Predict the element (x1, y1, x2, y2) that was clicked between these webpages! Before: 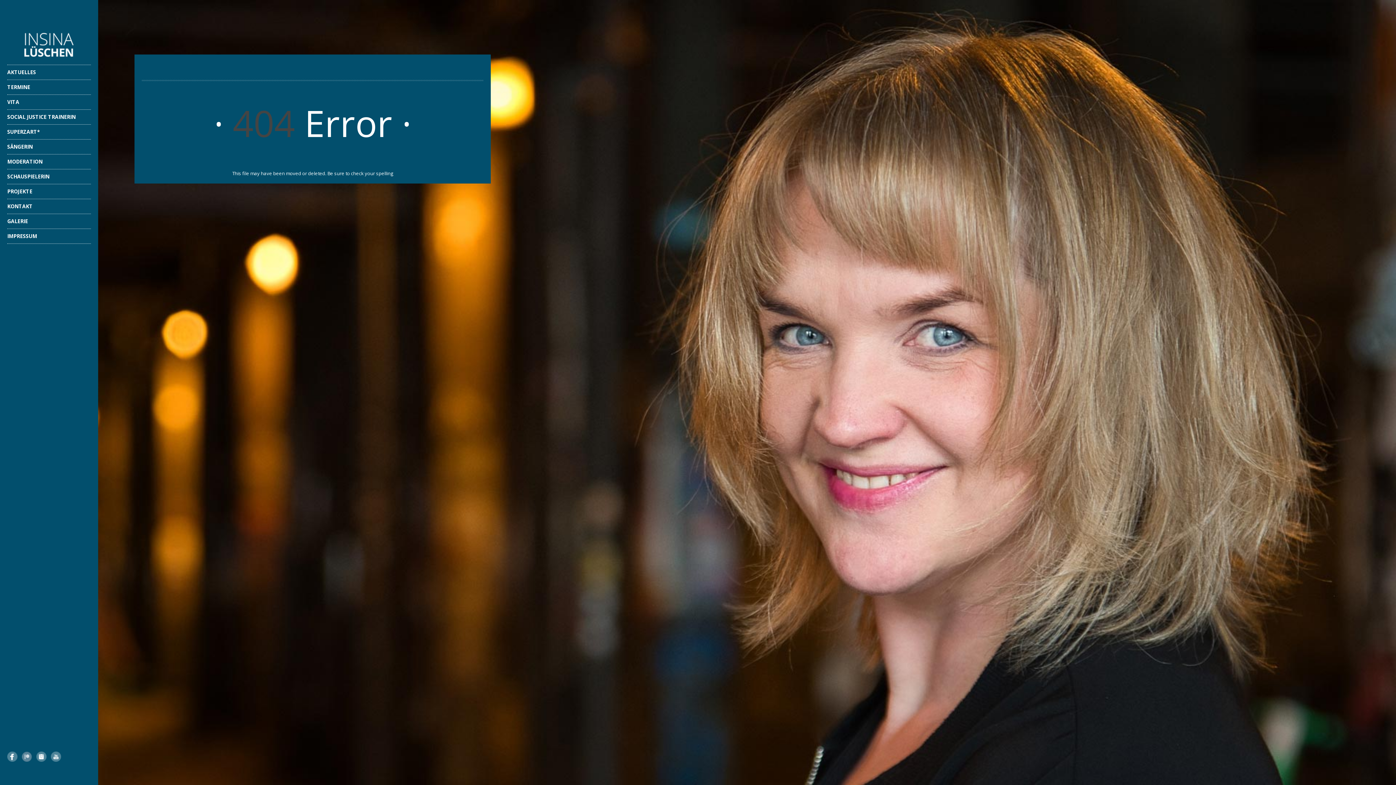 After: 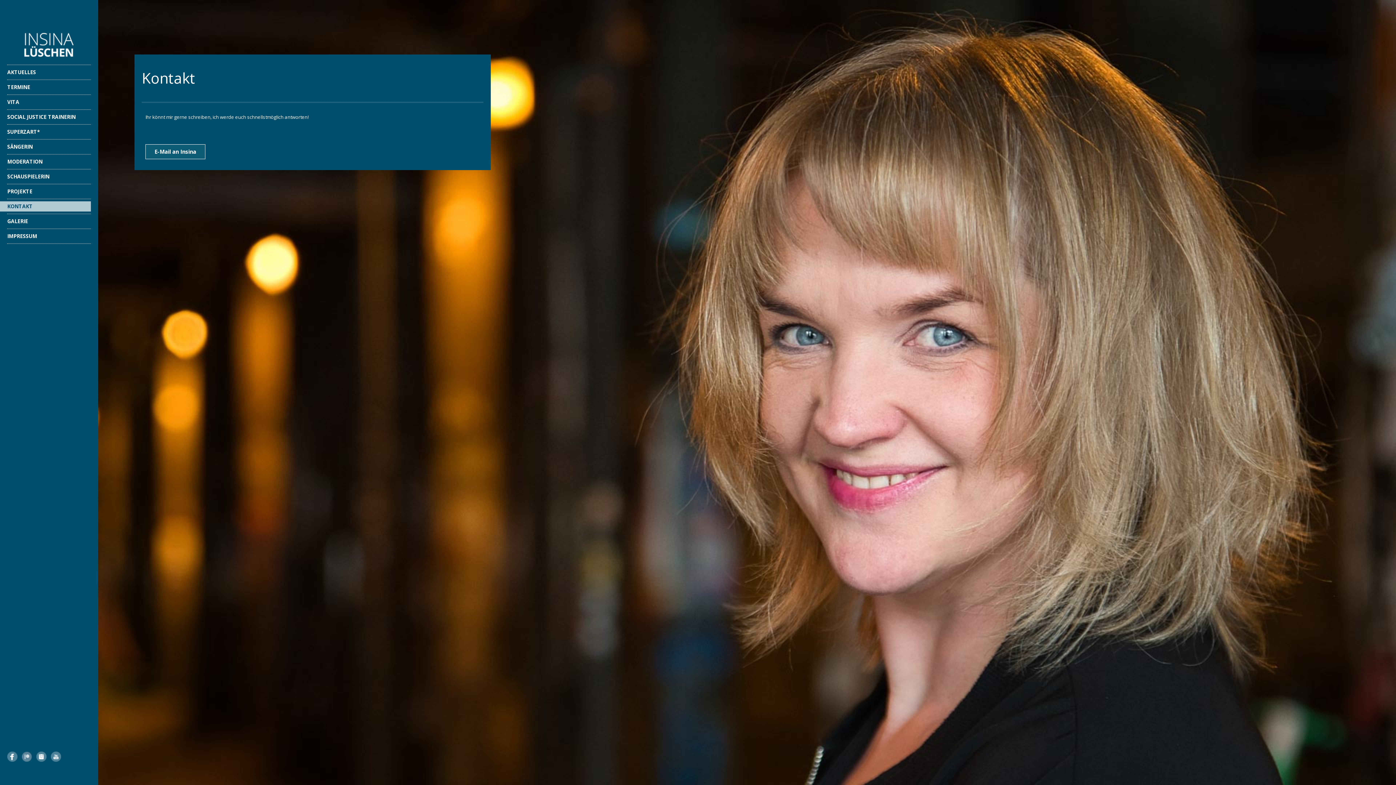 Action: label: KONTAKT bbox: (7, 199, 90, 213)